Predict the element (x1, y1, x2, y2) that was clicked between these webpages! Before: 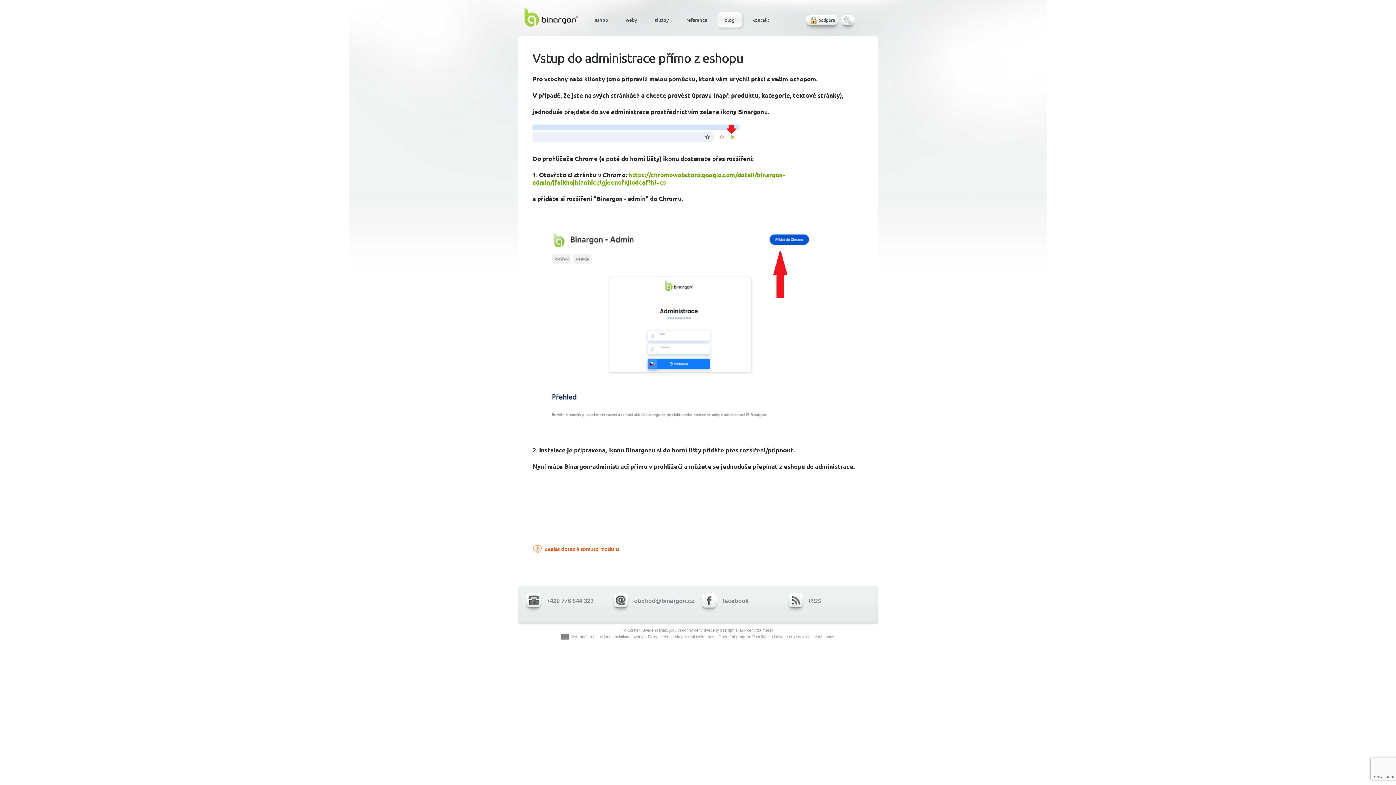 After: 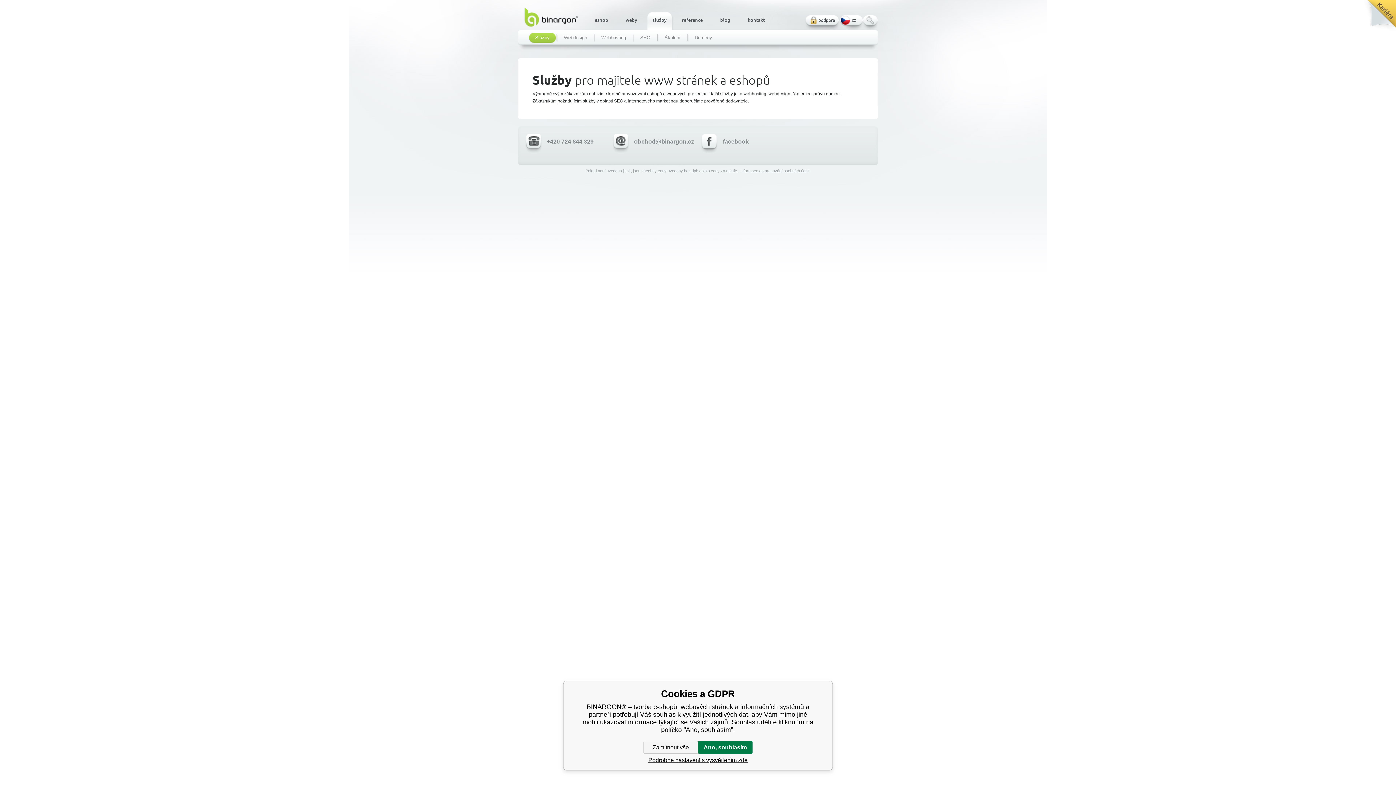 Action: label: služby bbox: (647, 12, 679, 30)